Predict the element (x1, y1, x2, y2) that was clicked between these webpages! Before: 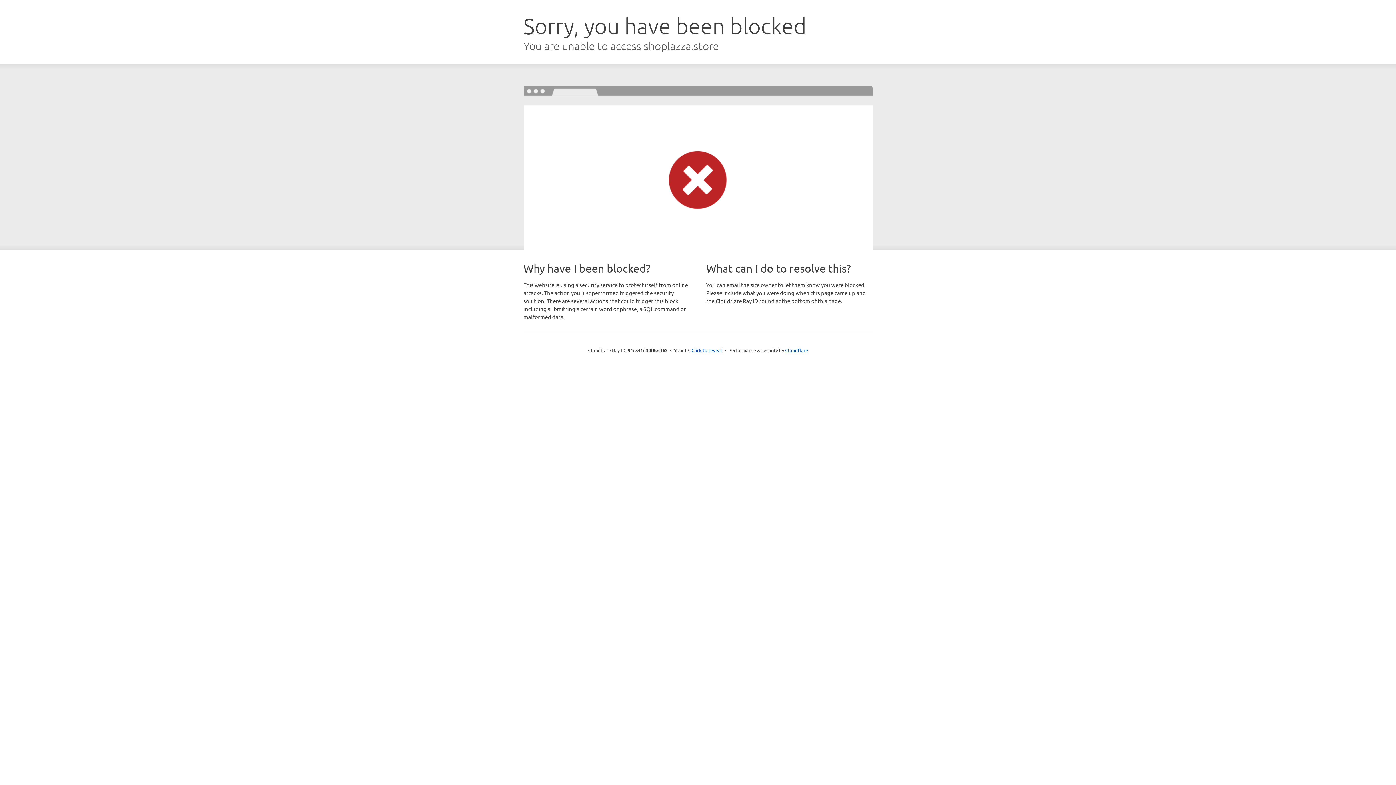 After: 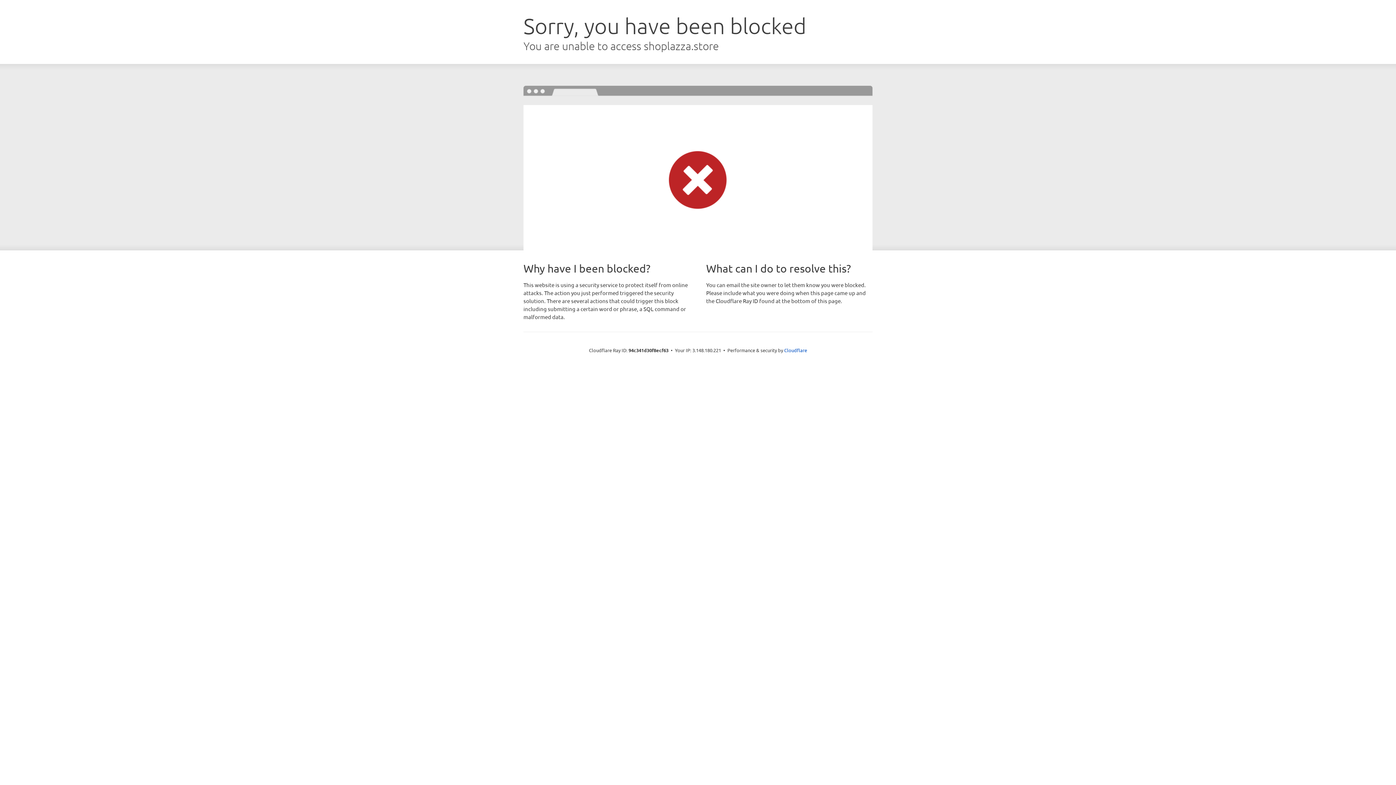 Action: bbox: (691, 346, 722, 353) label: Click to reveal